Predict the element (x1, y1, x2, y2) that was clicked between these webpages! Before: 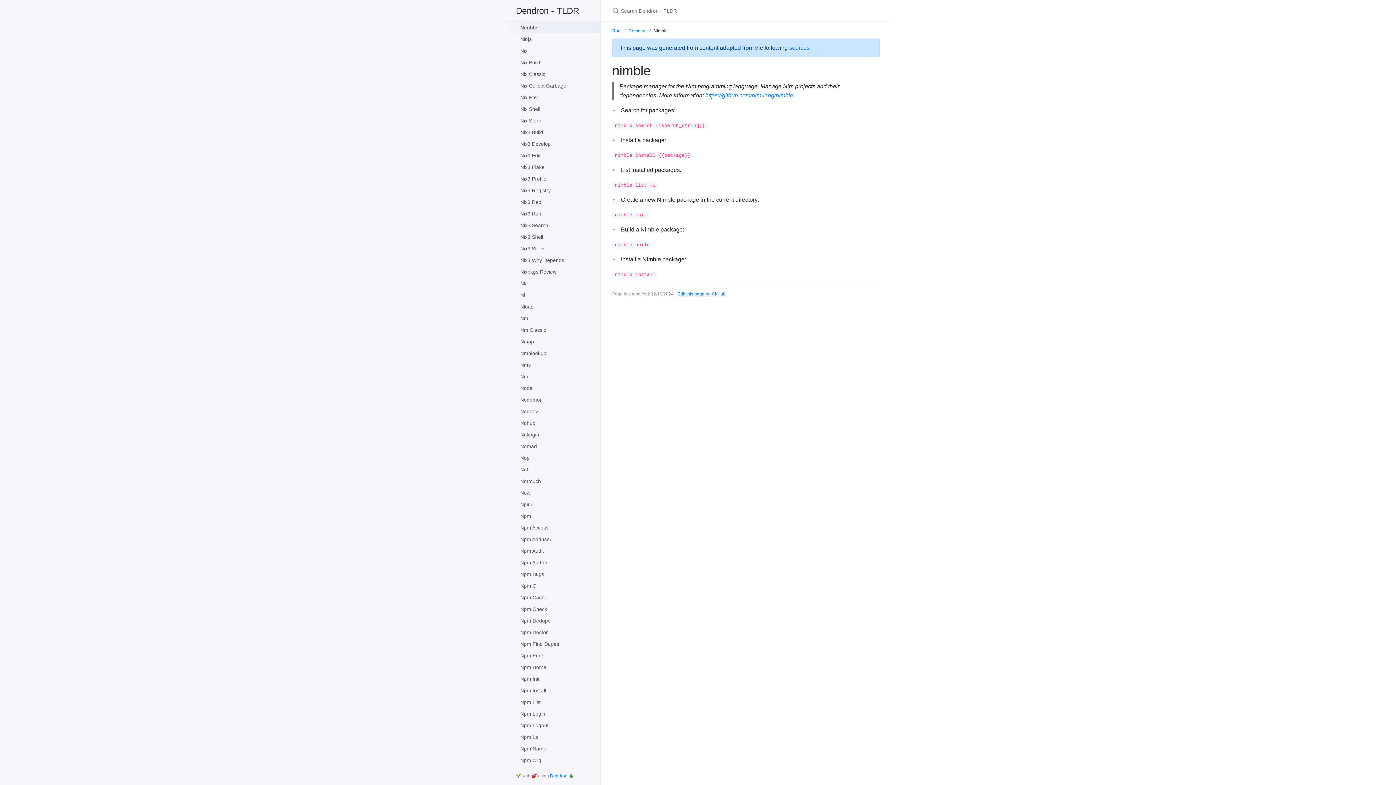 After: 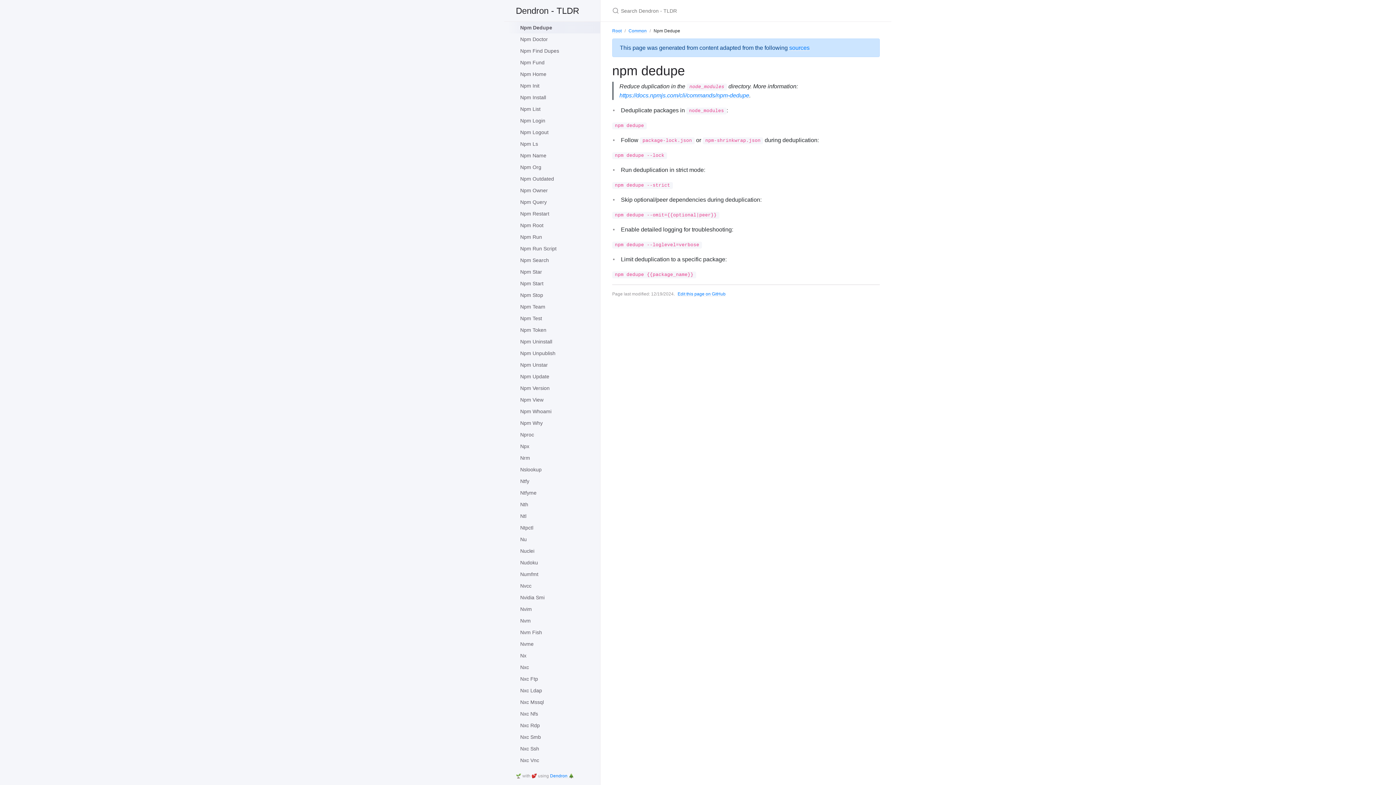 Action: bbox: (508, 615, 600, 626) label: Npm Dedupe